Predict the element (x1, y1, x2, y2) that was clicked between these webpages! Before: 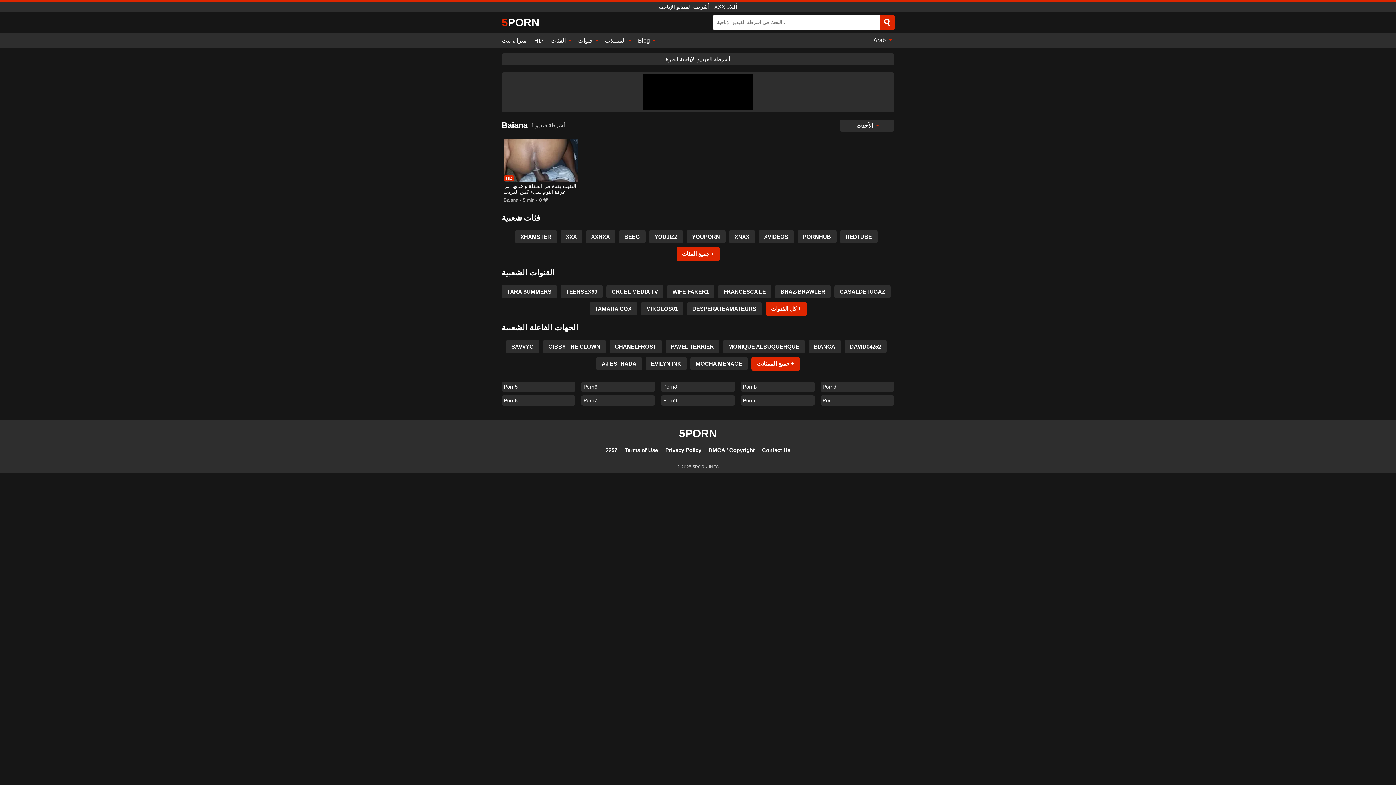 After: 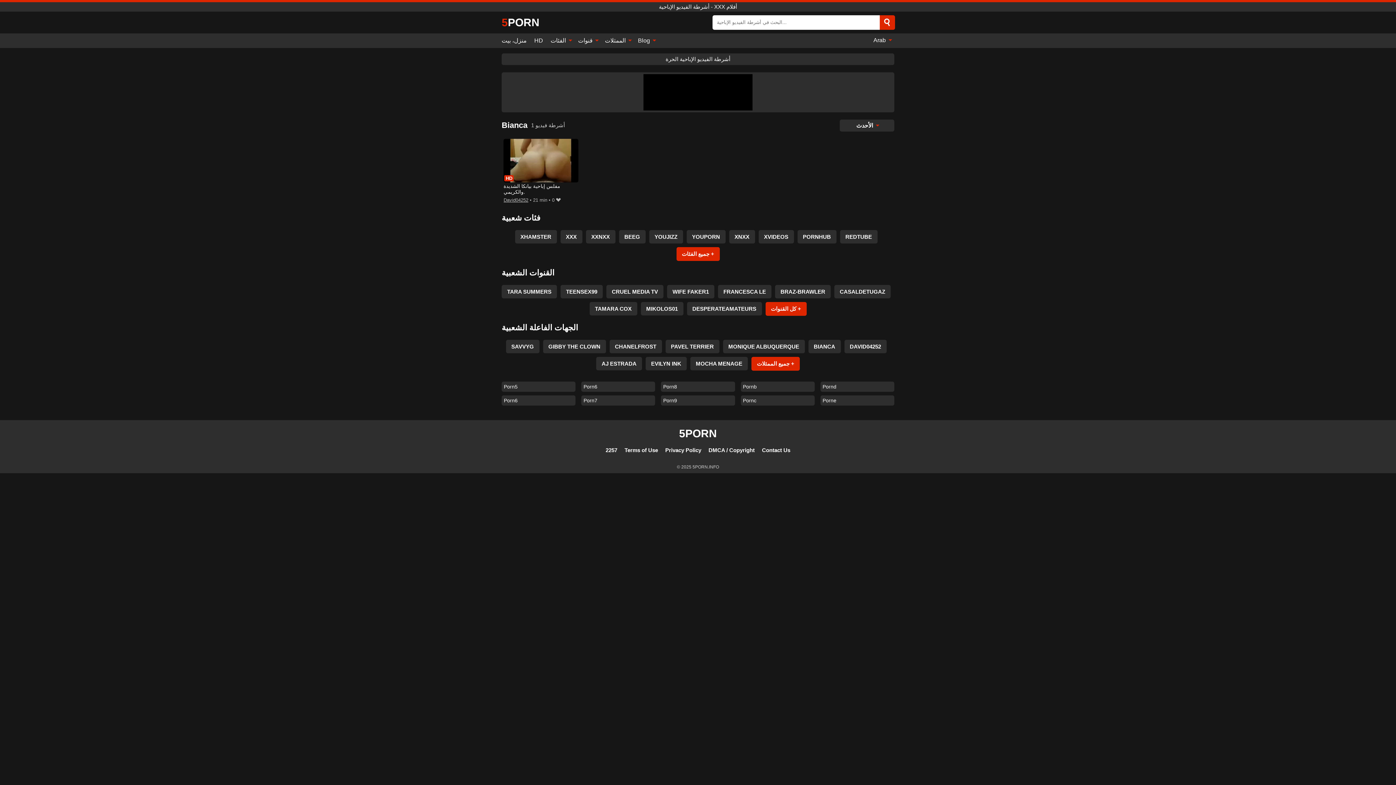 Action: bbox: (808, 339, 840, 353) label: BIANCA